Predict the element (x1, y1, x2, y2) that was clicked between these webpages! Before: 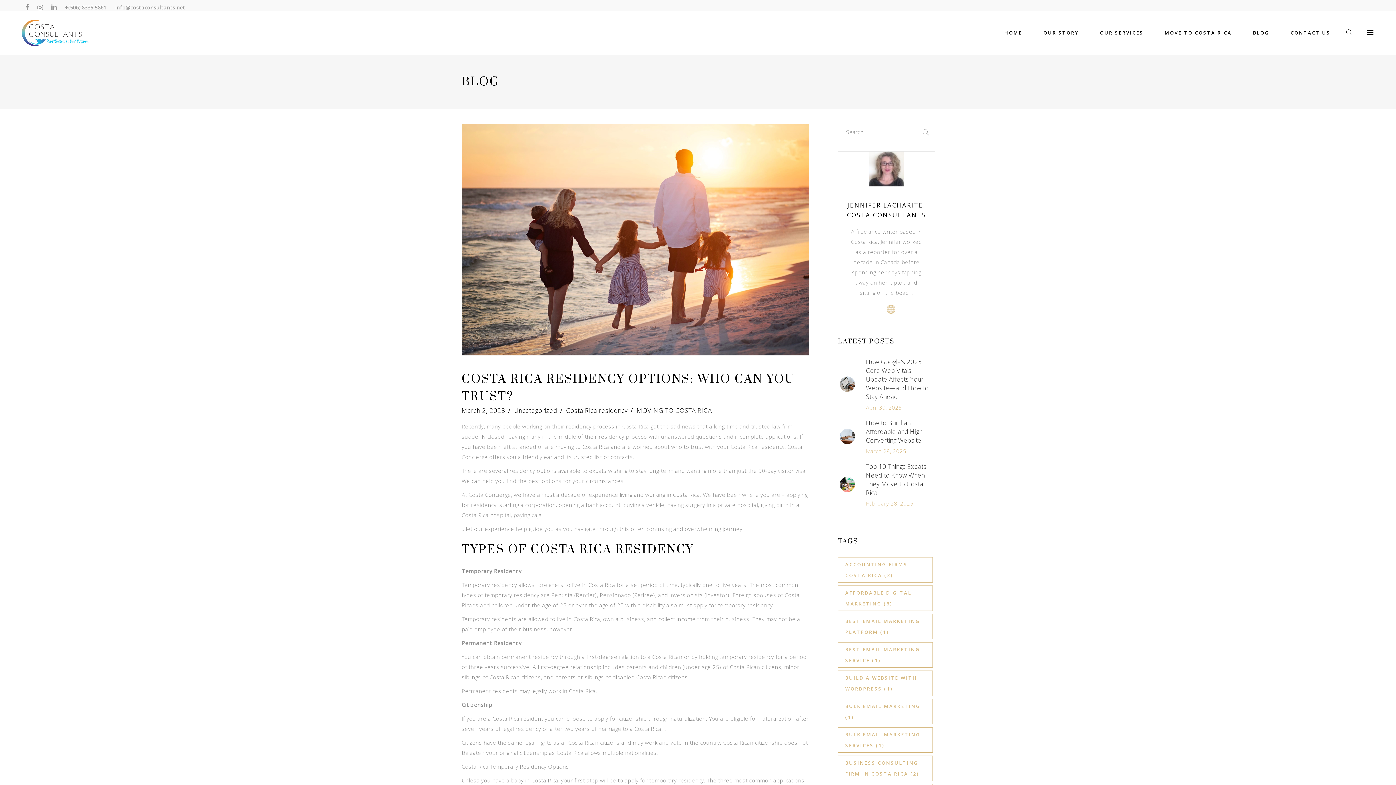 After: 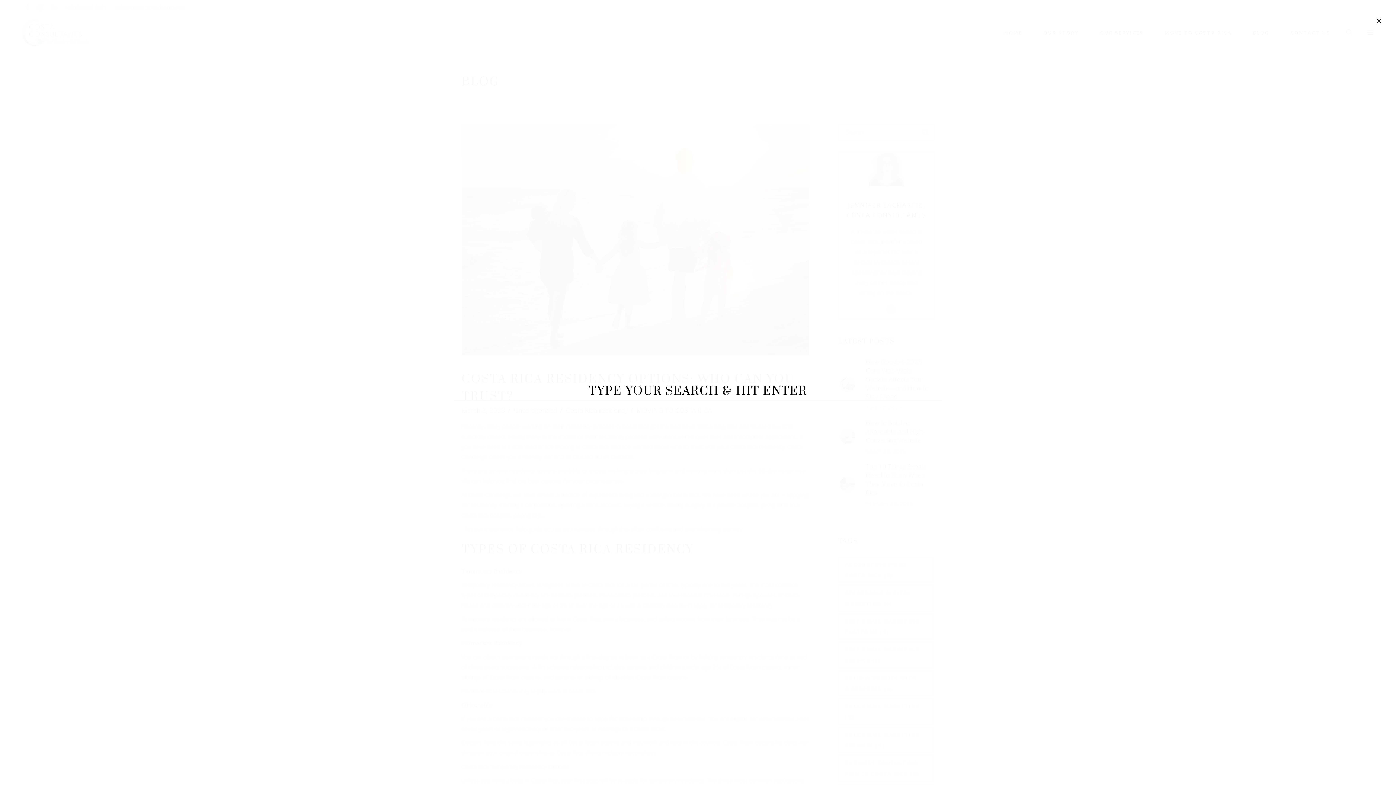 Action: bbox: (1346, 28, 1353, 36)